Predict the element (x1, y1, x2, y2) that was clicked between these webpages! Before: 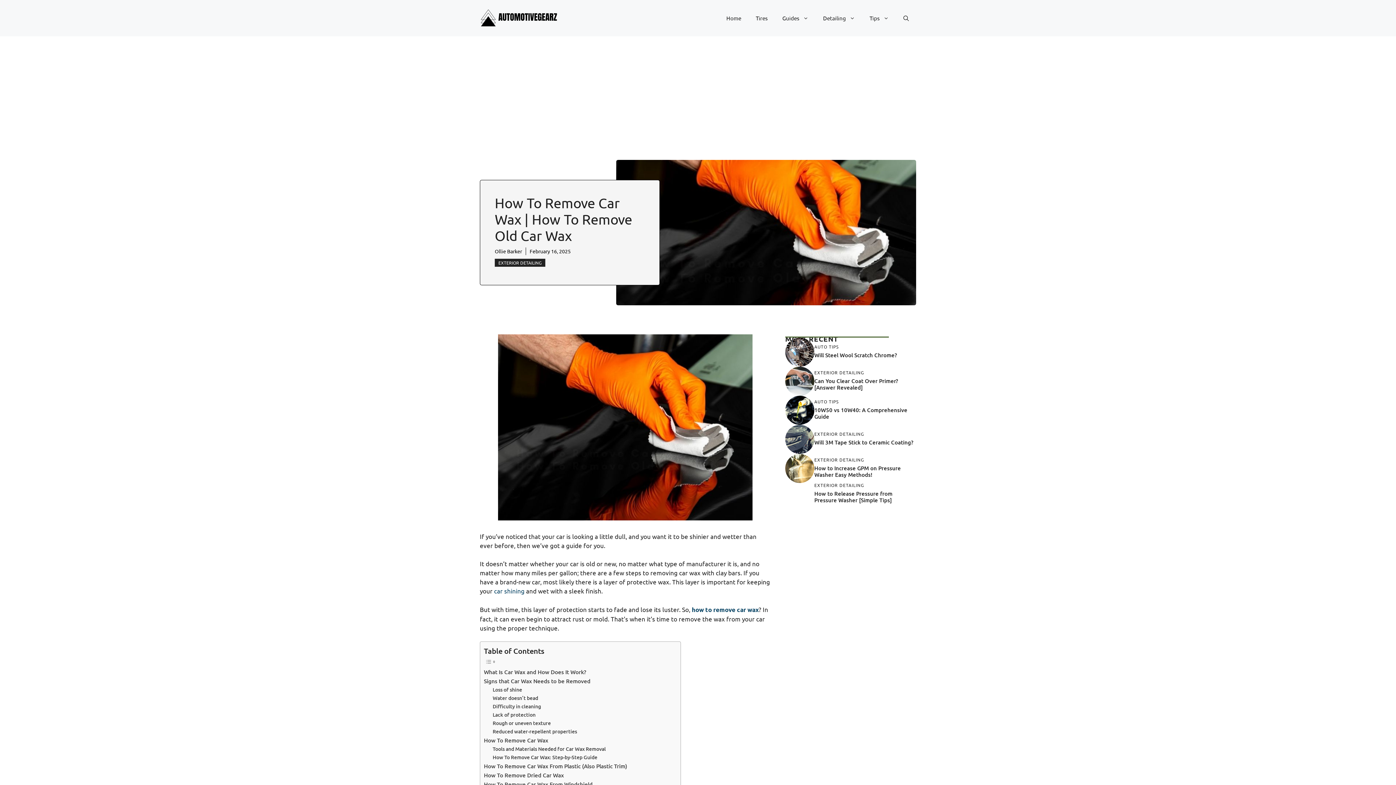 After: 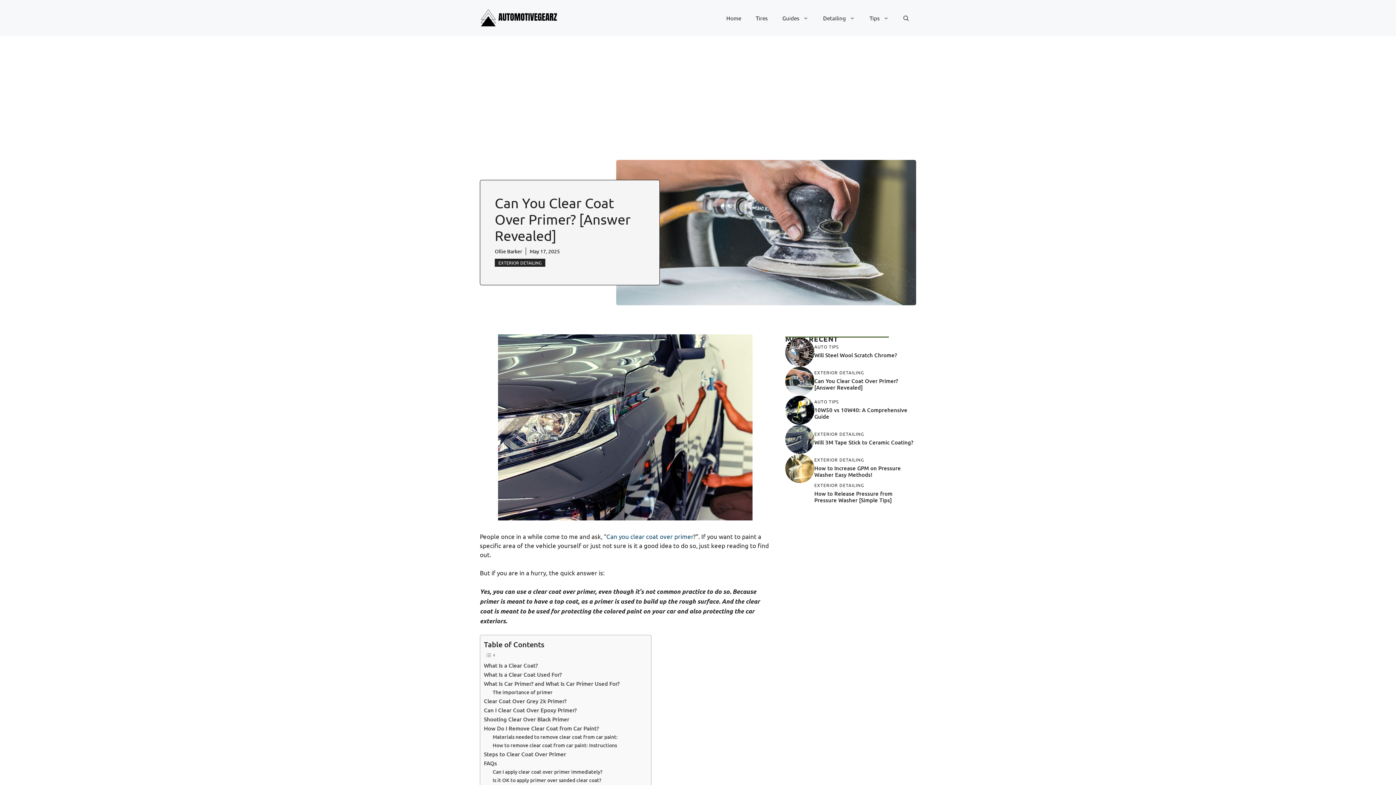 Action: bbox: (785, 376, 814, 384)